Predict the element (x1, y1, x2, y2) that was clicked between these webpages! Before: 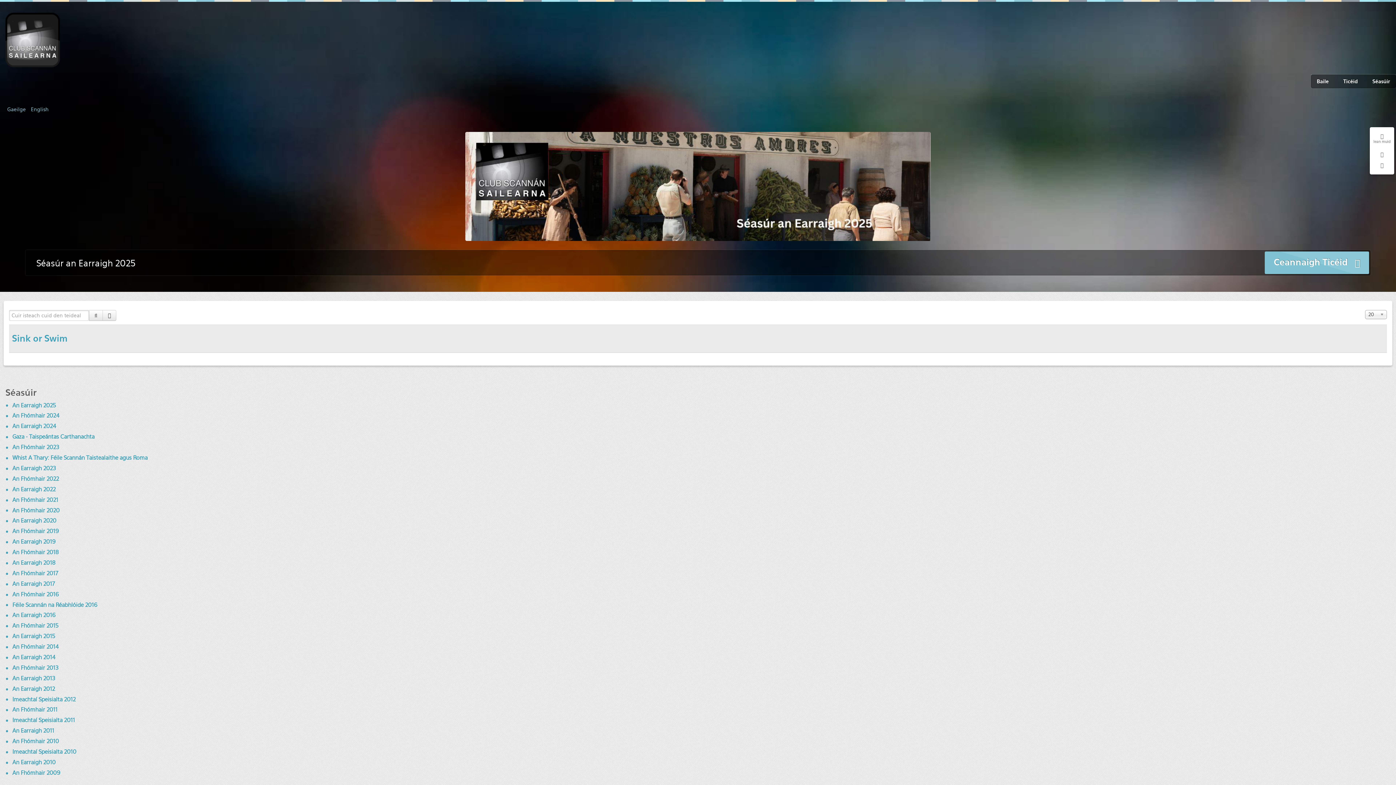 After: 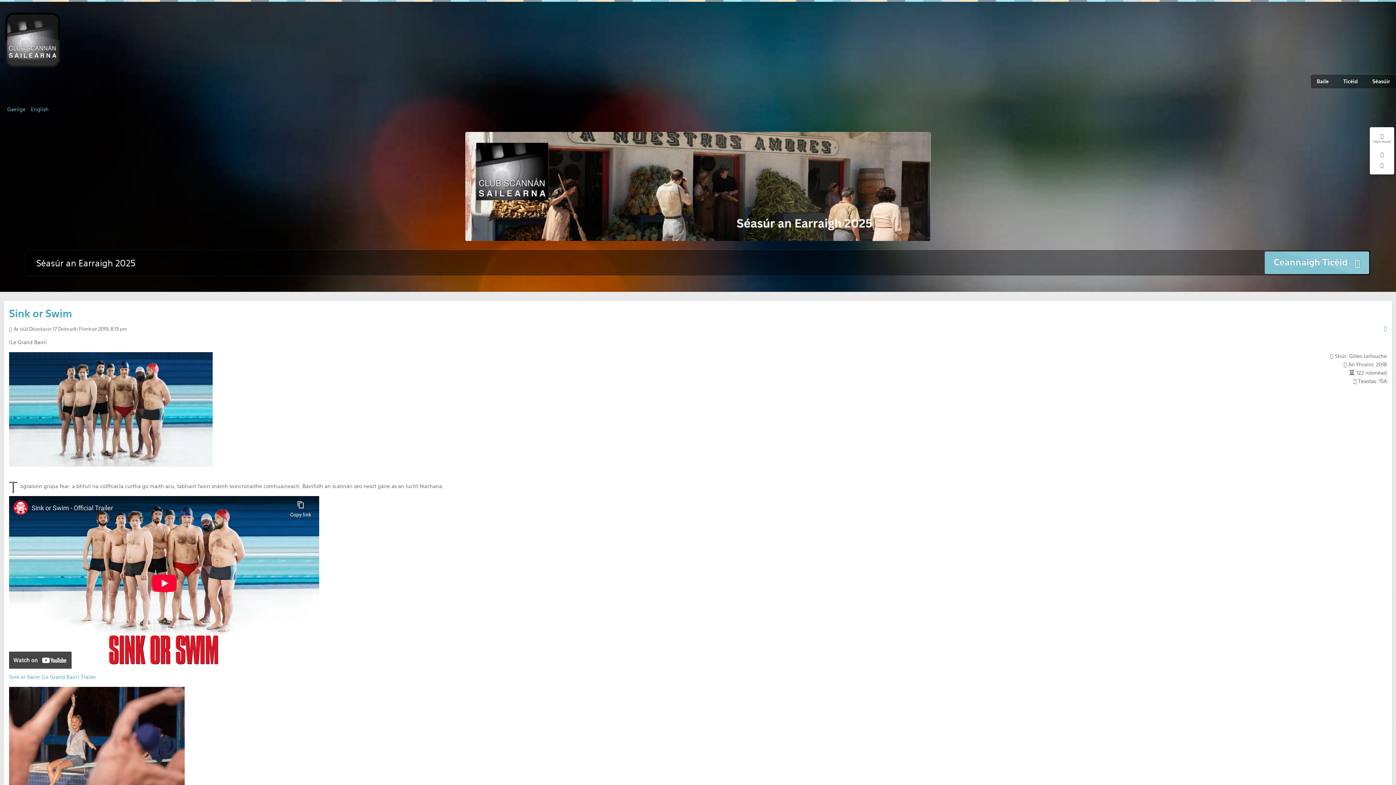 Action: bbox: (12, 333, 68, 343) label: Sink or Swim